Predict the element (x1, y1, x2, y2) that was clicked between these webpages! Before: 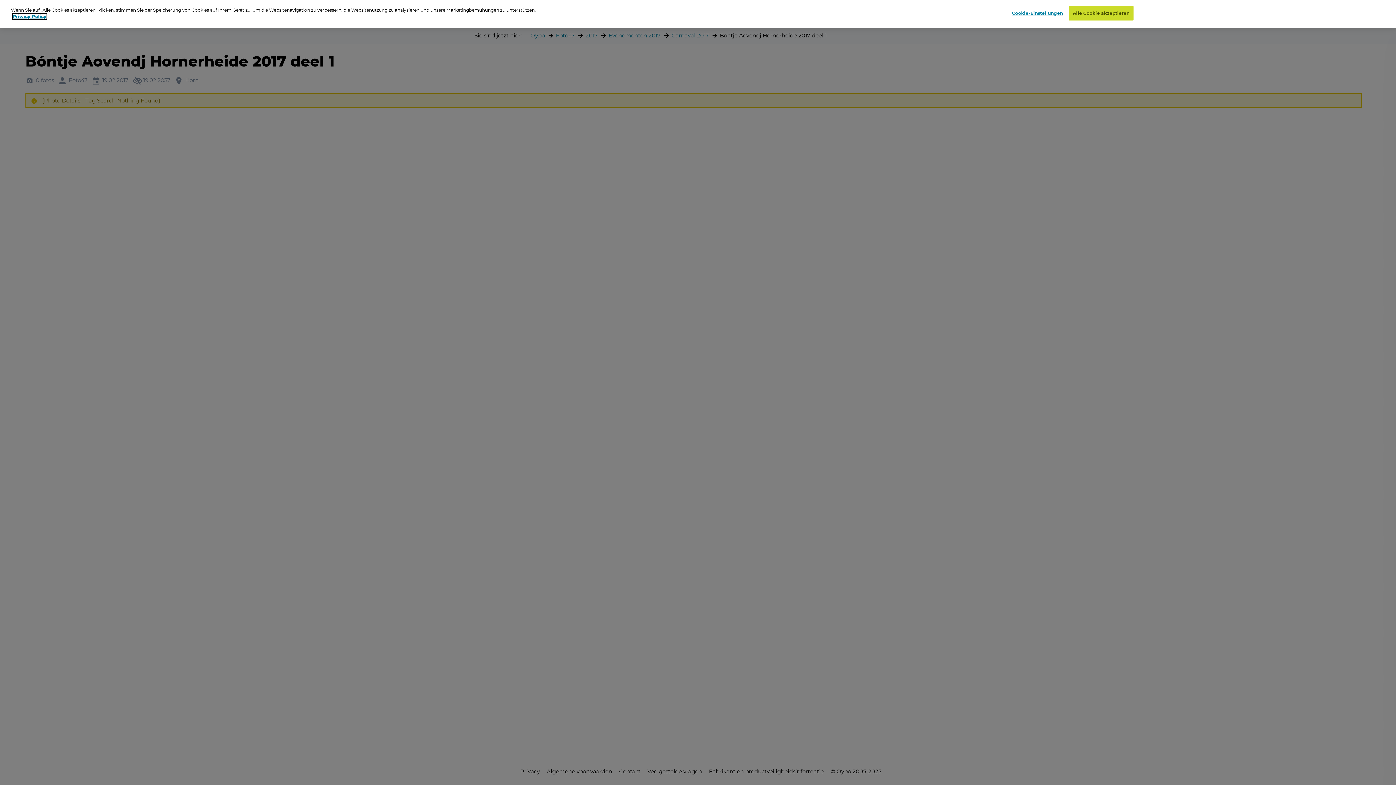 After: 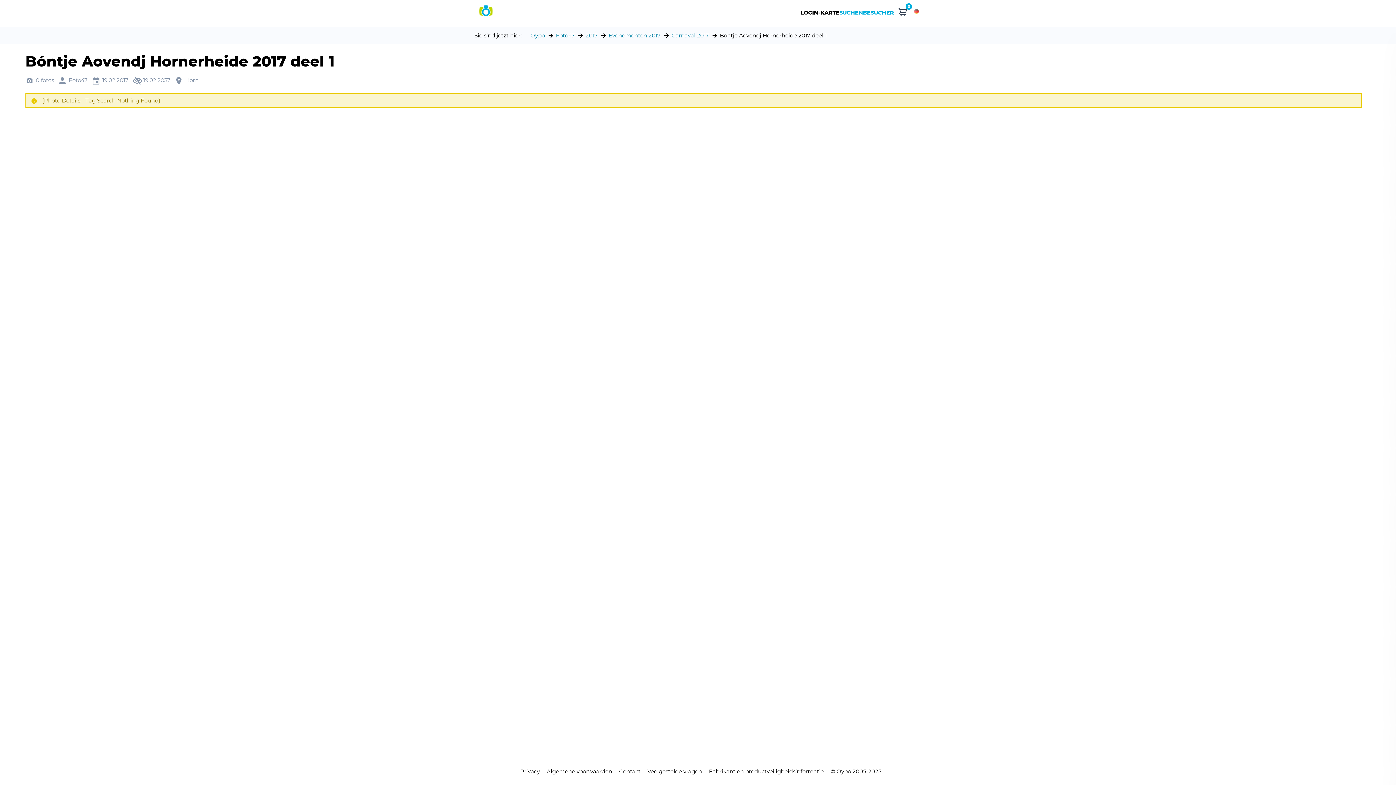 Action: label: Alle Cookie akzeptieren bbox: (1069, 6, 1133, 20)